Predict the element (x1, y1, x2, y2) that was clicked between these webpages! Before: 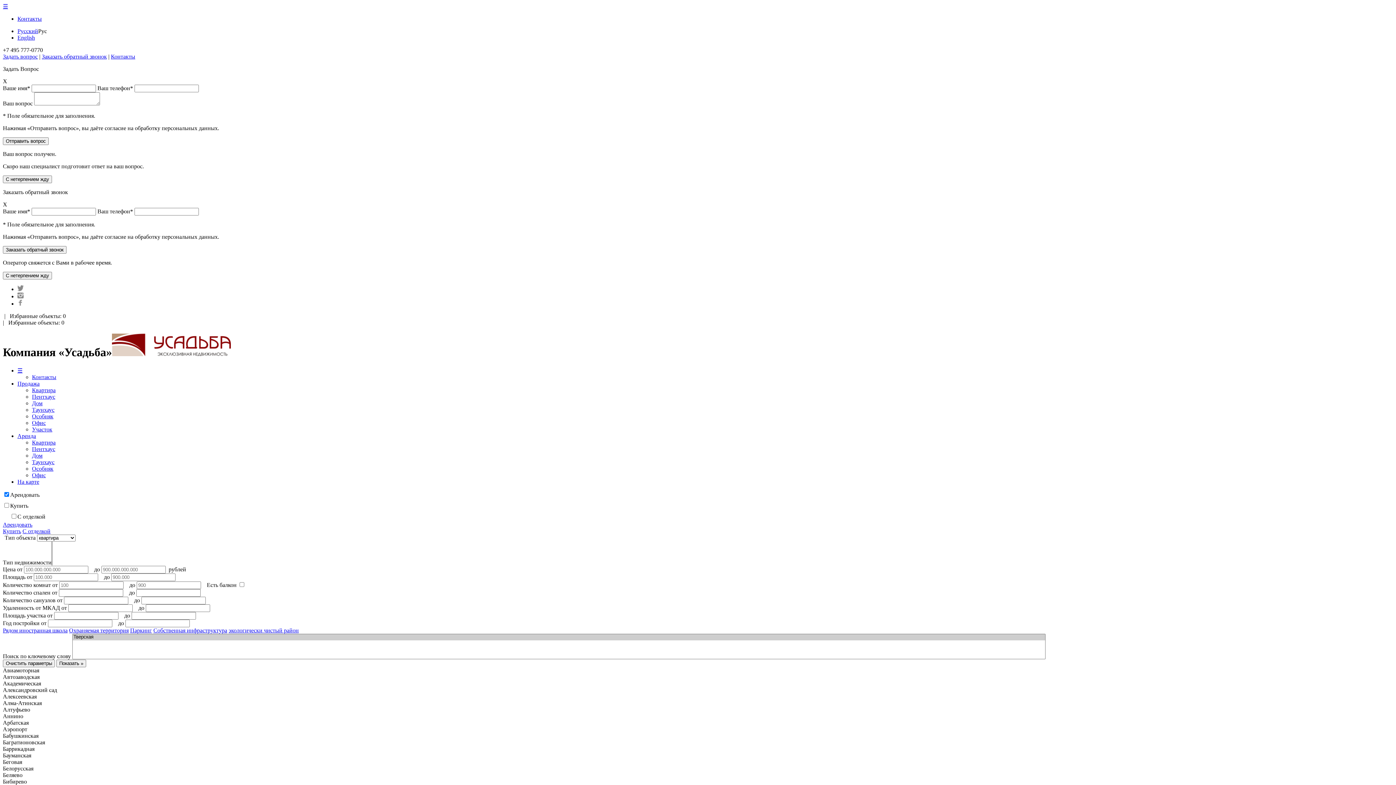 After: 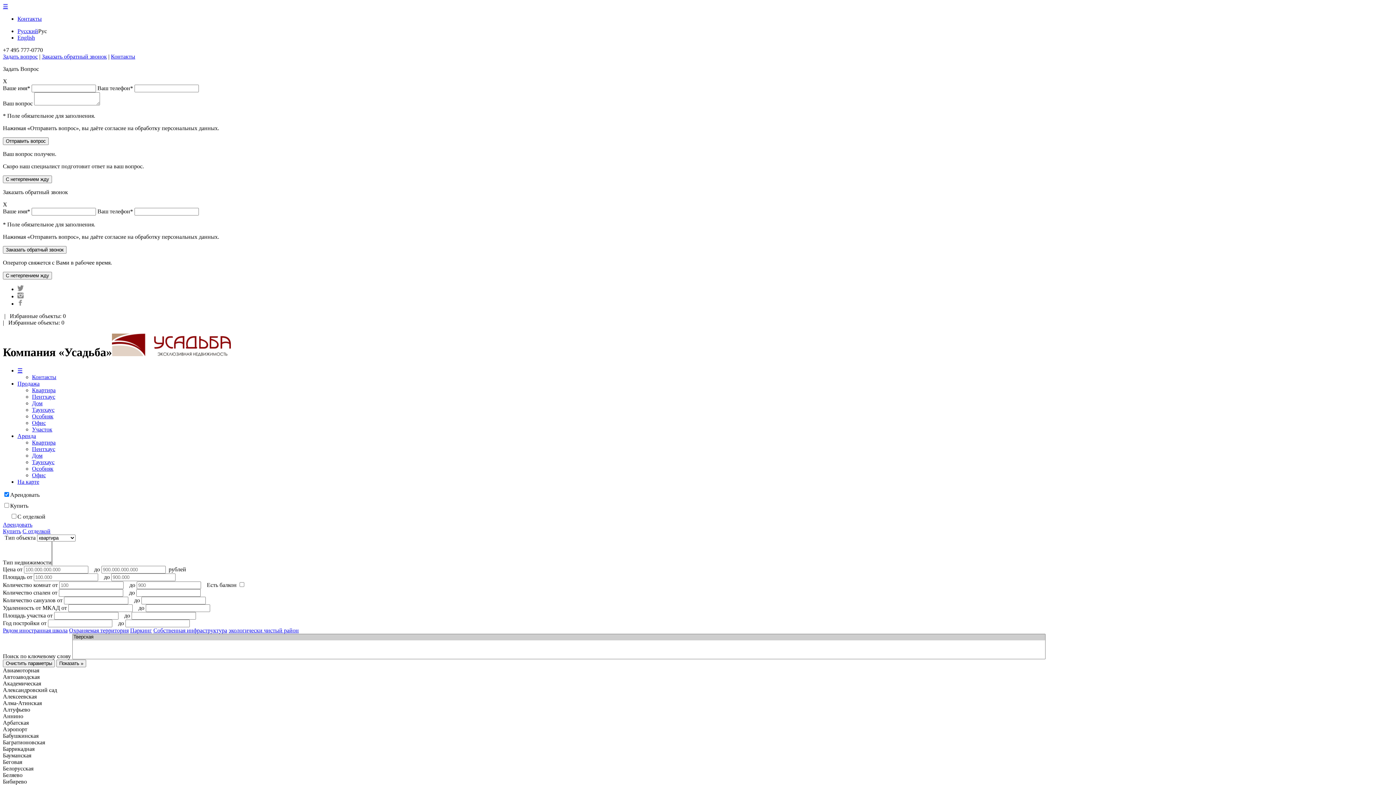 Action: bbox: (2, 3, 8, 9) label: ☰